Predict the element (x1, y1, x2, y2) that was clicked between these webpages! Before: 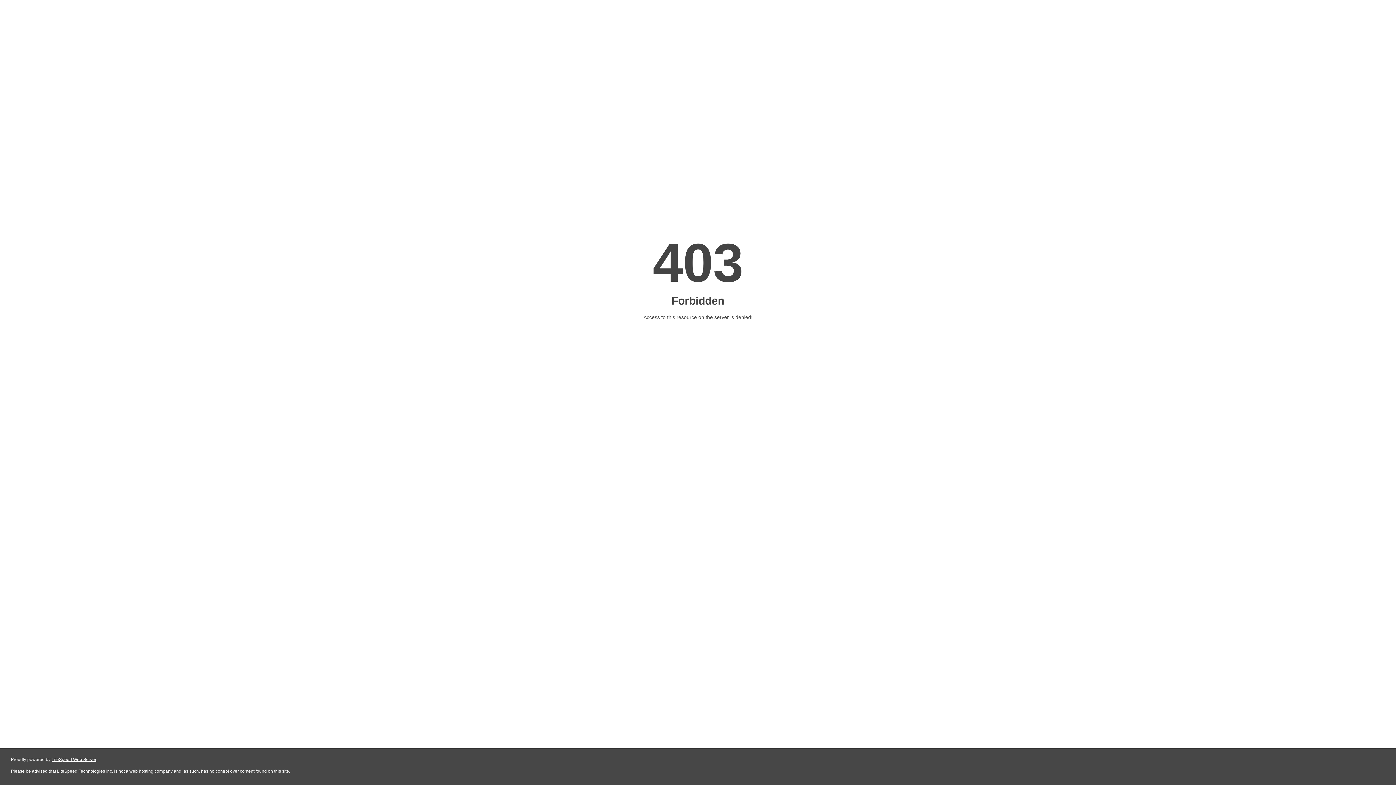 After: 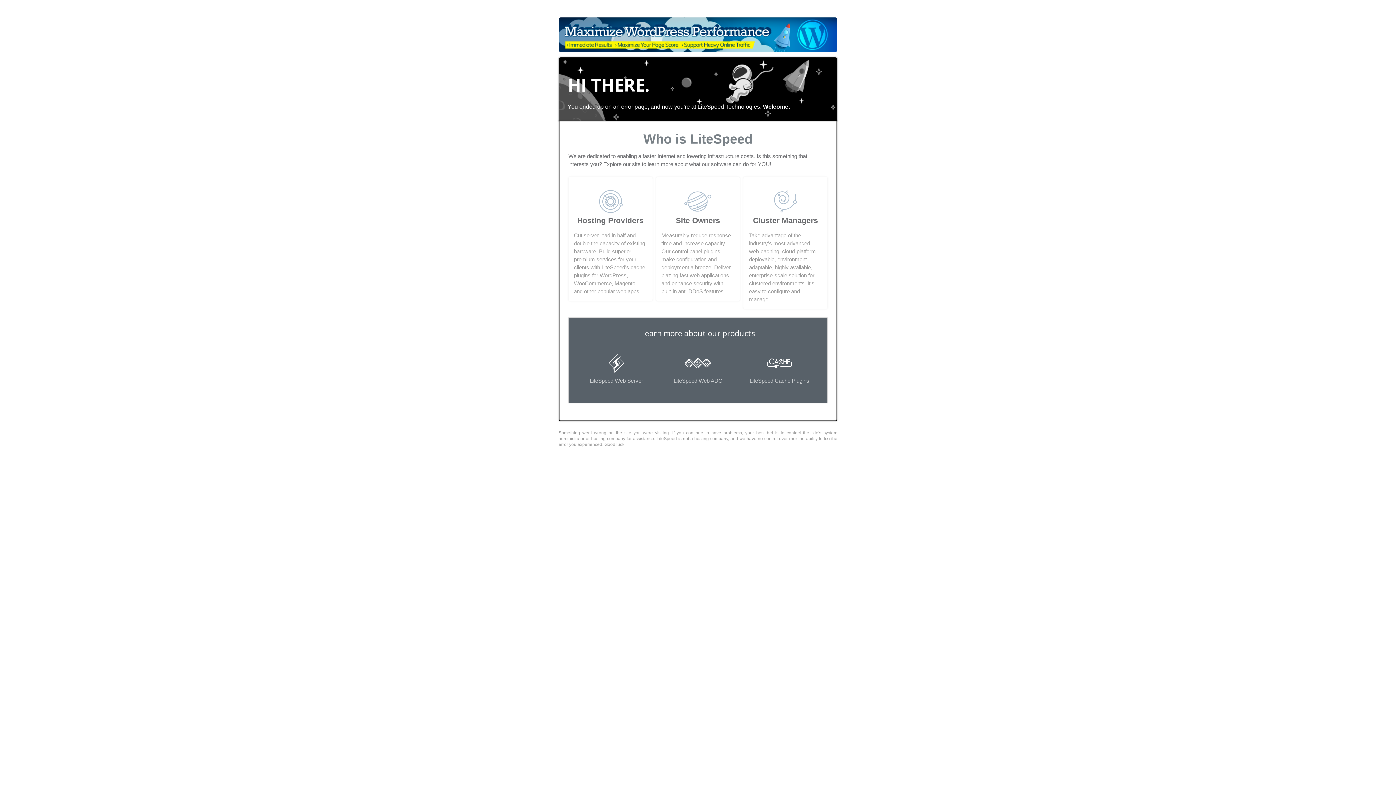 Action: bbox: (51, 757, 96, 762) label: LiteSpeed Web Server